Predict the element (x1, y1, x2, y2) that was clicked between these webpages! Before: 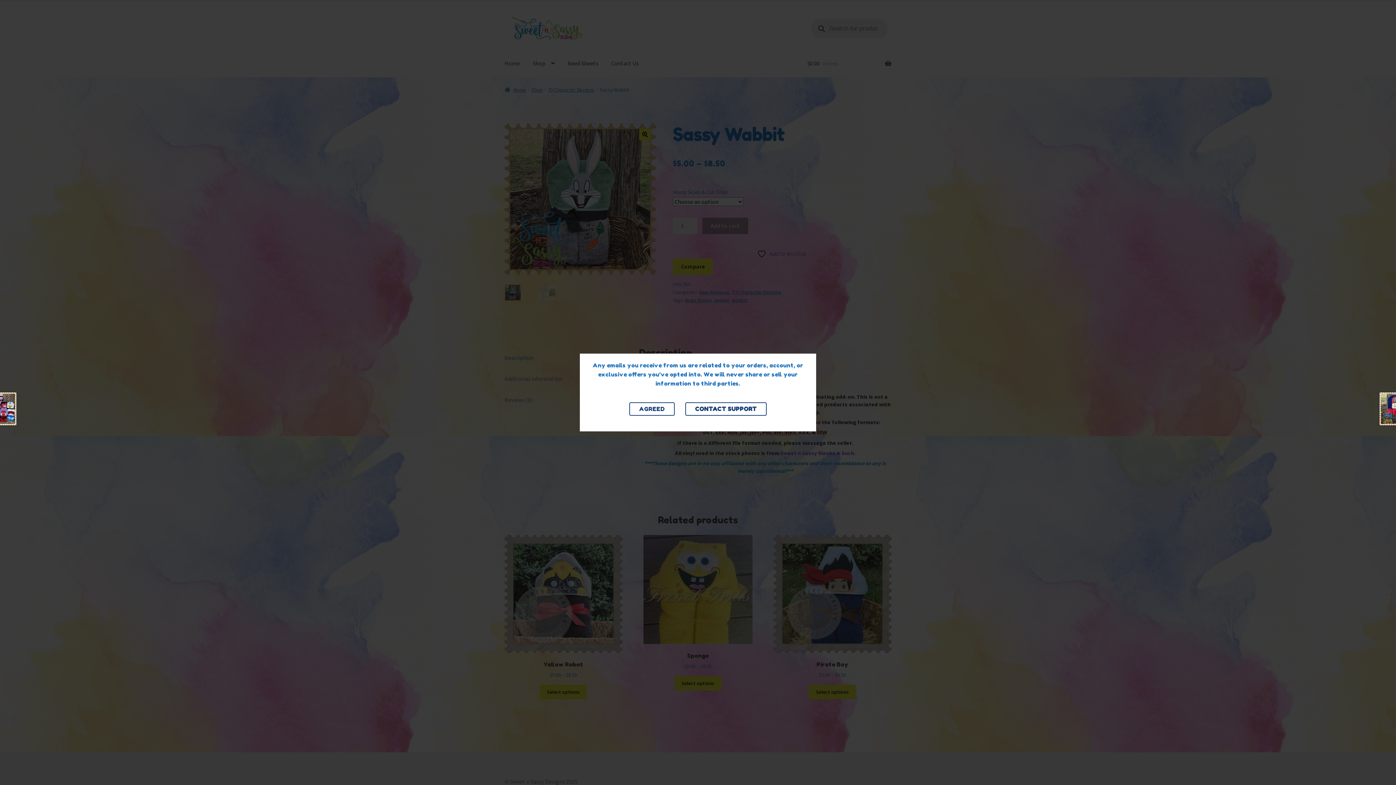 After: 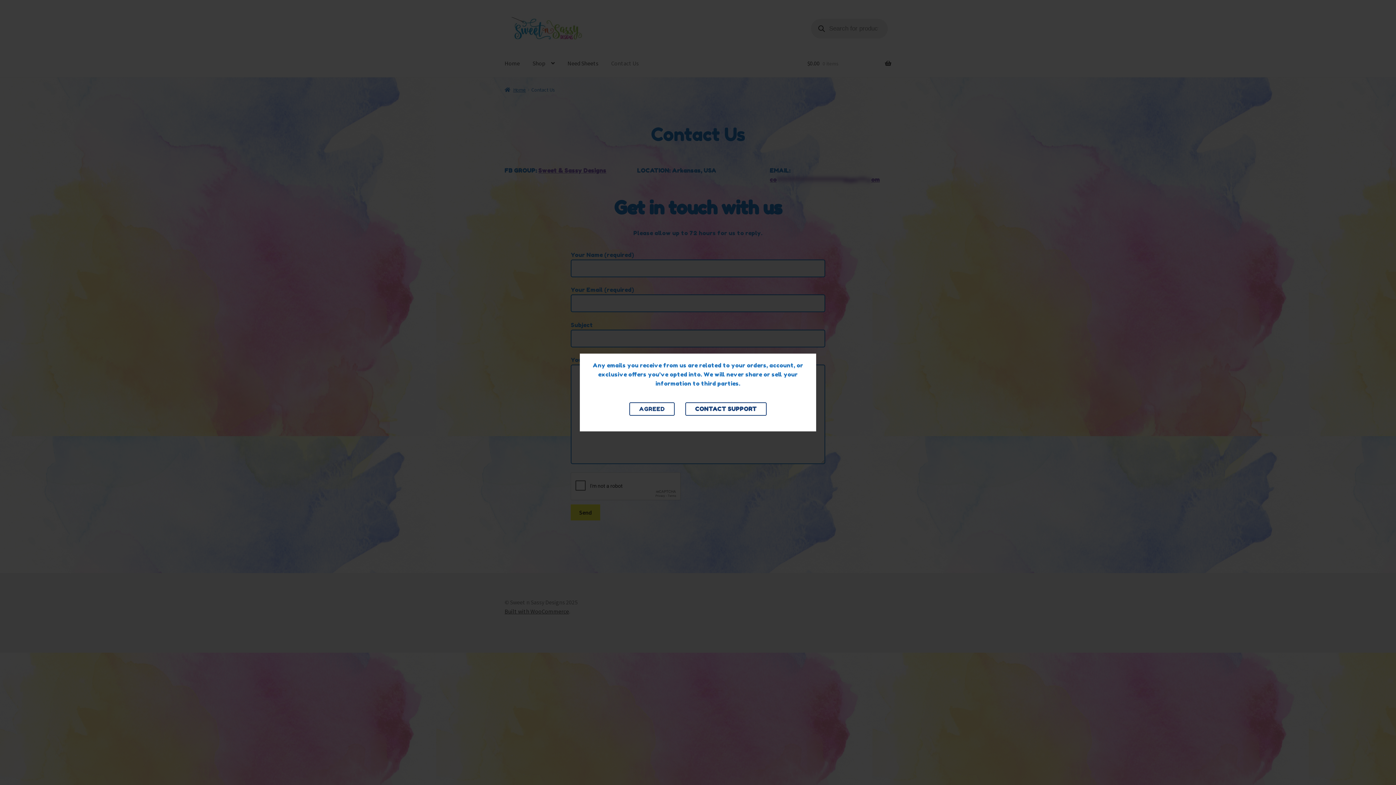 Action: bbox: (685, 402, 766, 416) label: CONTACT SUPPORT